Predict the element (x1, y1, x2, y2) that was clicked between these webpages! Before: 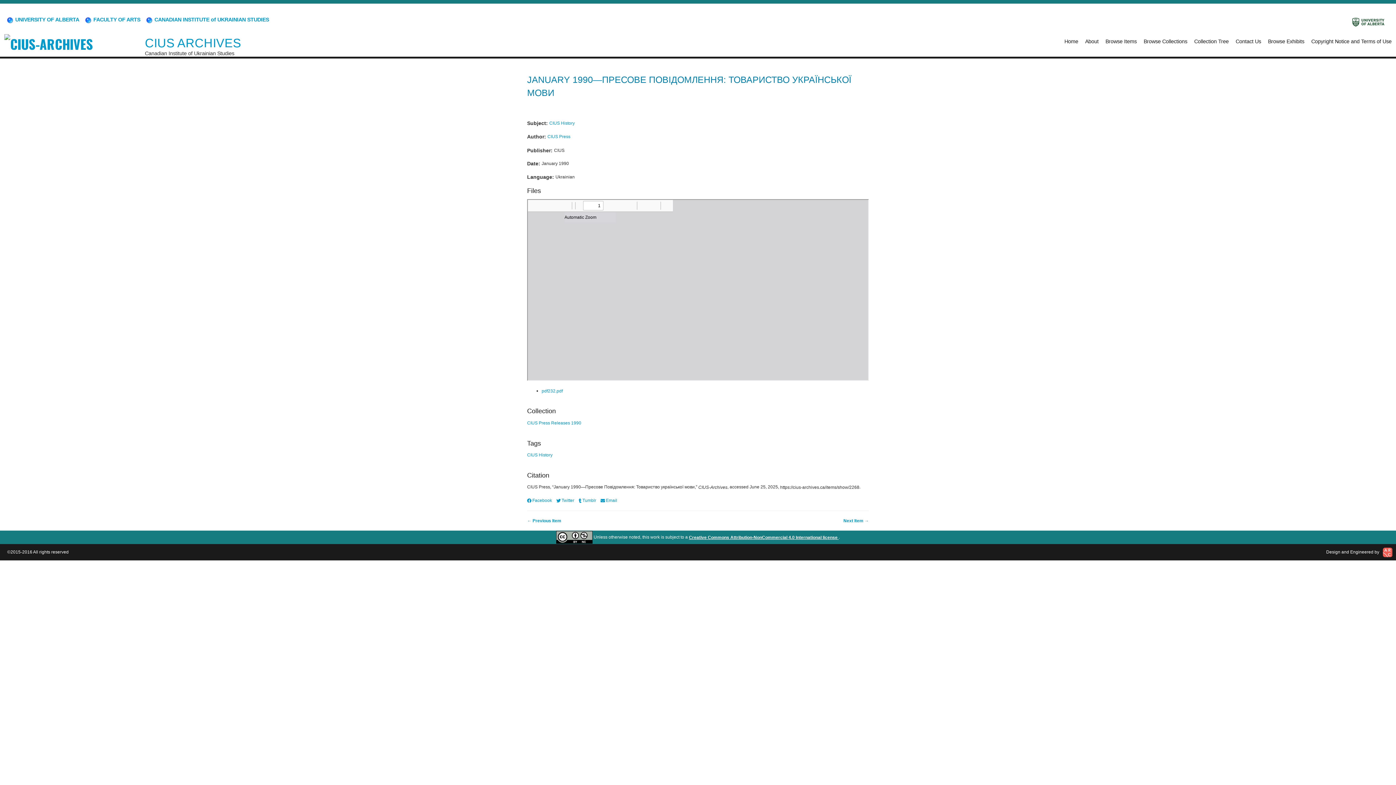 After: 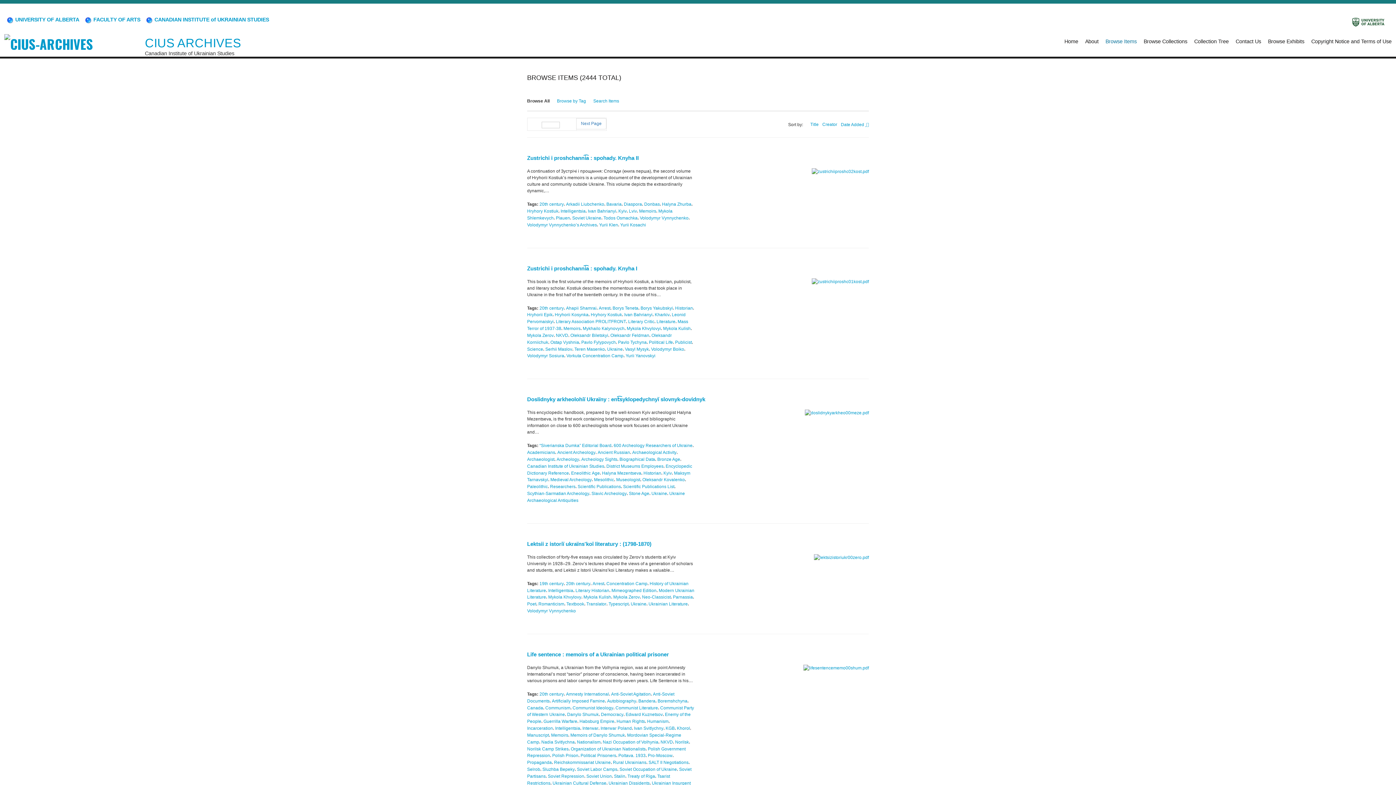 Action: bbox: (1102, 32, 1140, 51) label: Browse Items